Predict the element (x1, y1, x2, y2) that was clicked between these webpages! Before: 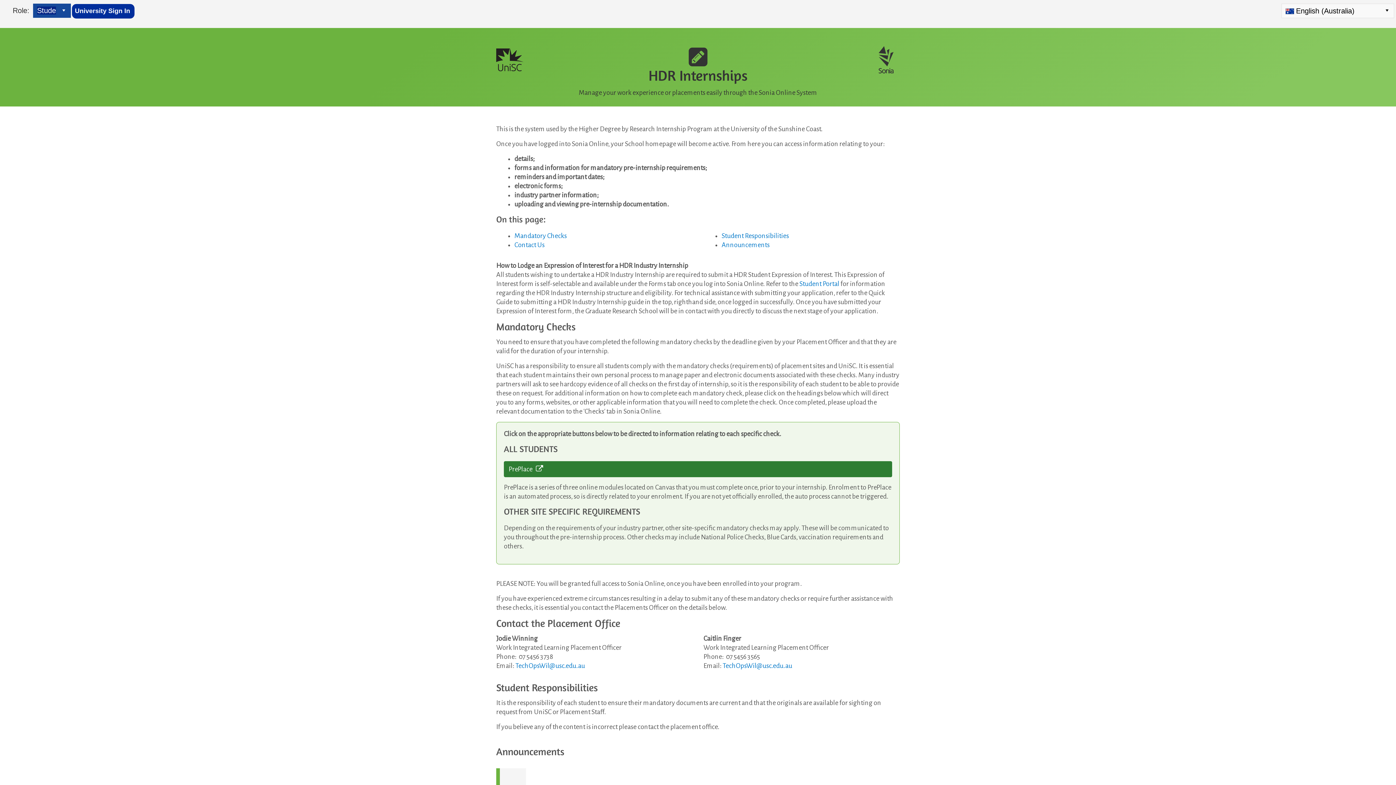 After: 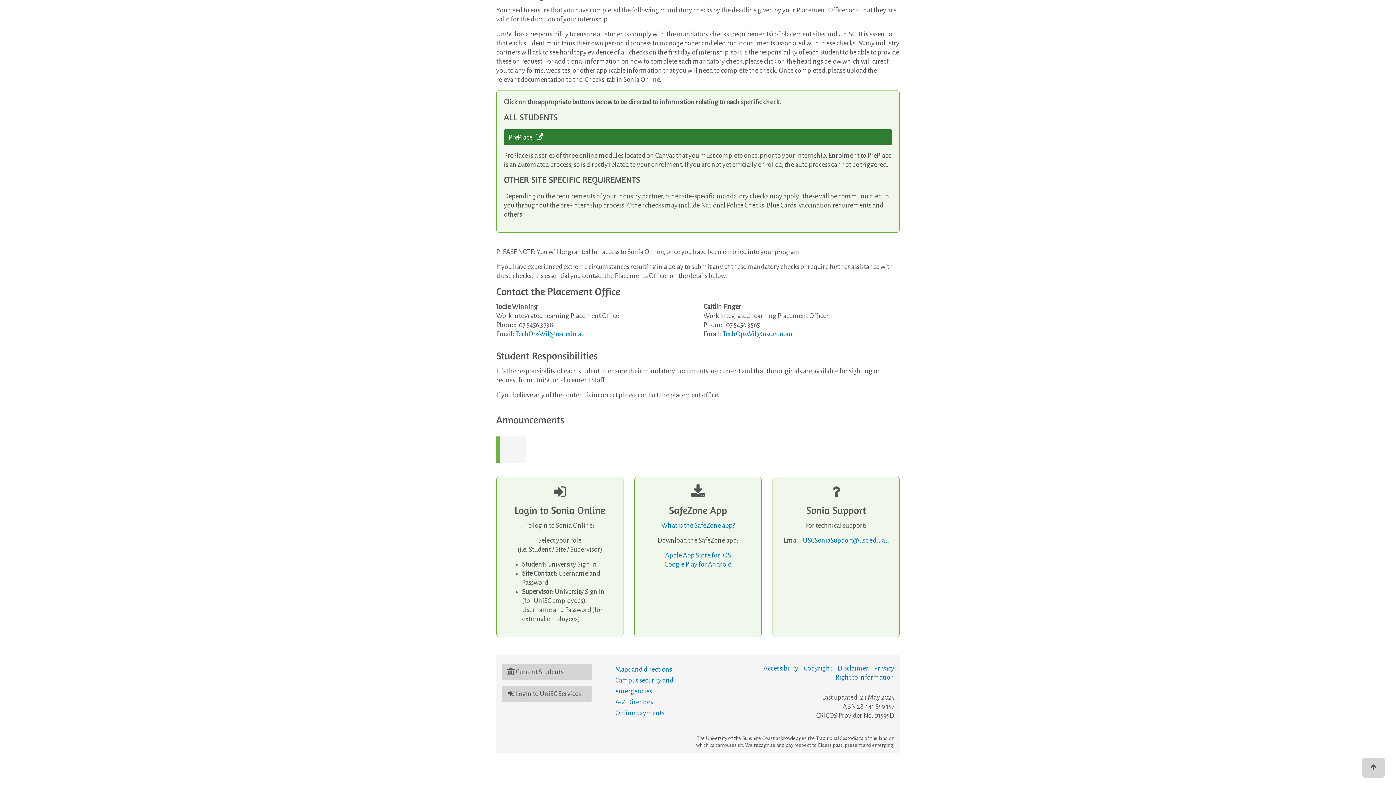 Action: bbox: (721, 232, 789, 239) label: Student Responsibilities